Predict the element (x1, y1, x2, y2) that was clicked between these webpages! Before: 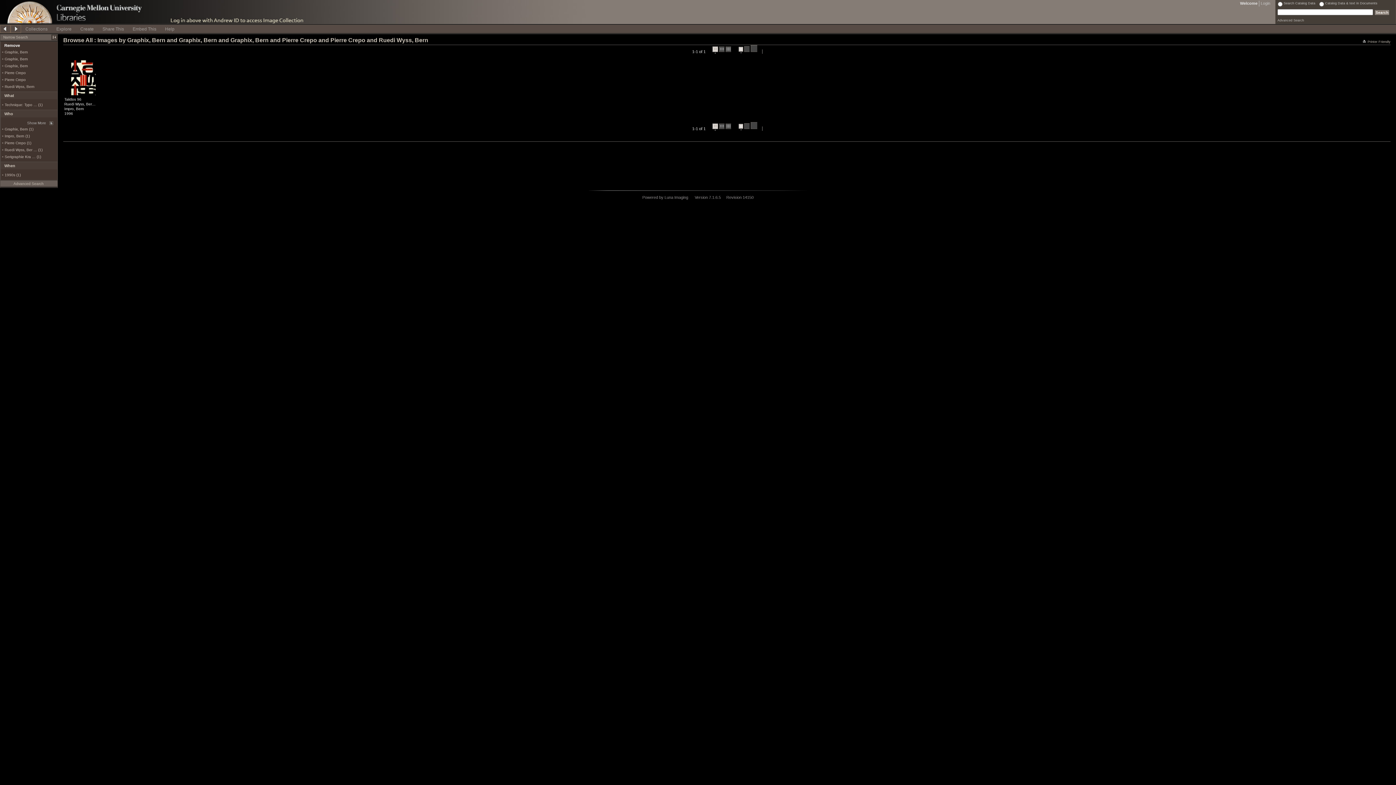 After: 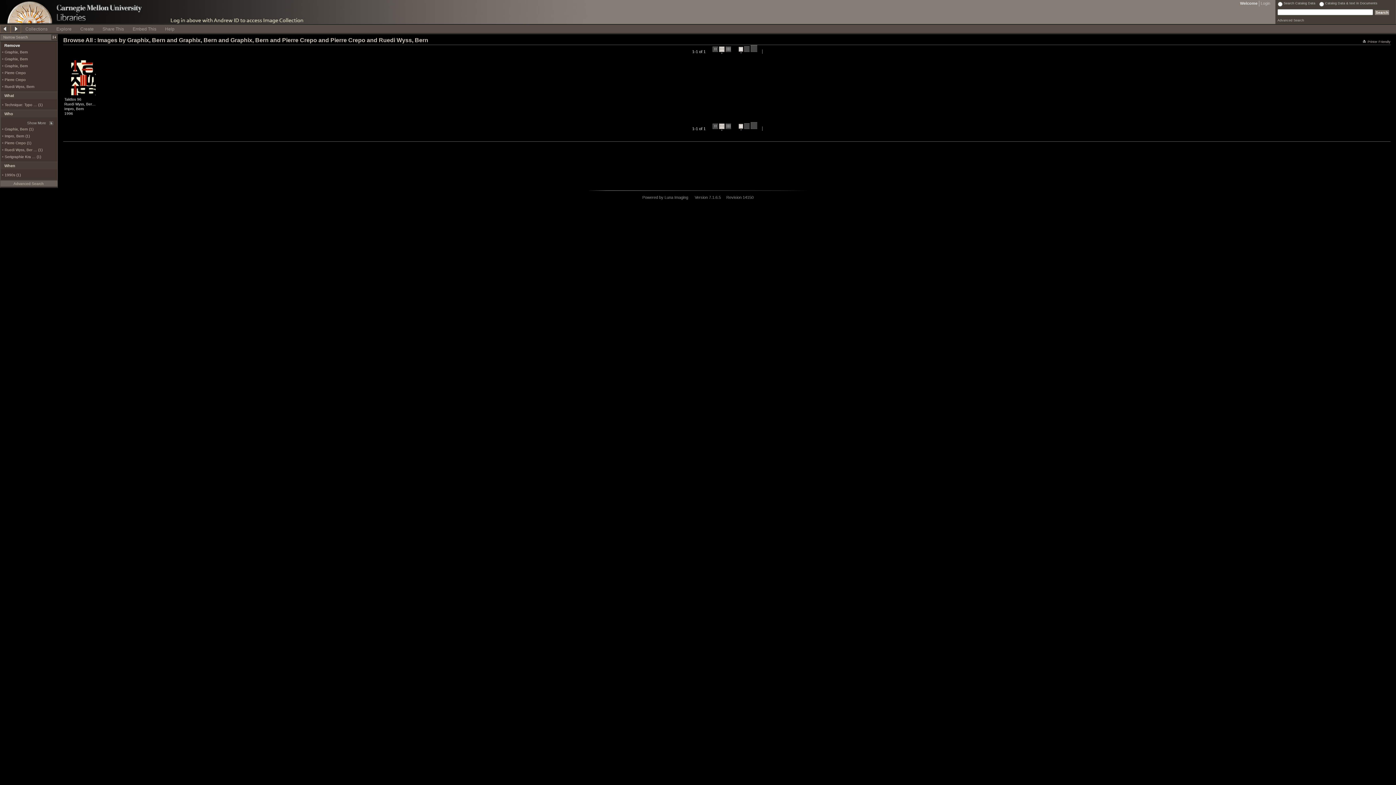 Action: bbox: (719, 45, 724, 53) label:  